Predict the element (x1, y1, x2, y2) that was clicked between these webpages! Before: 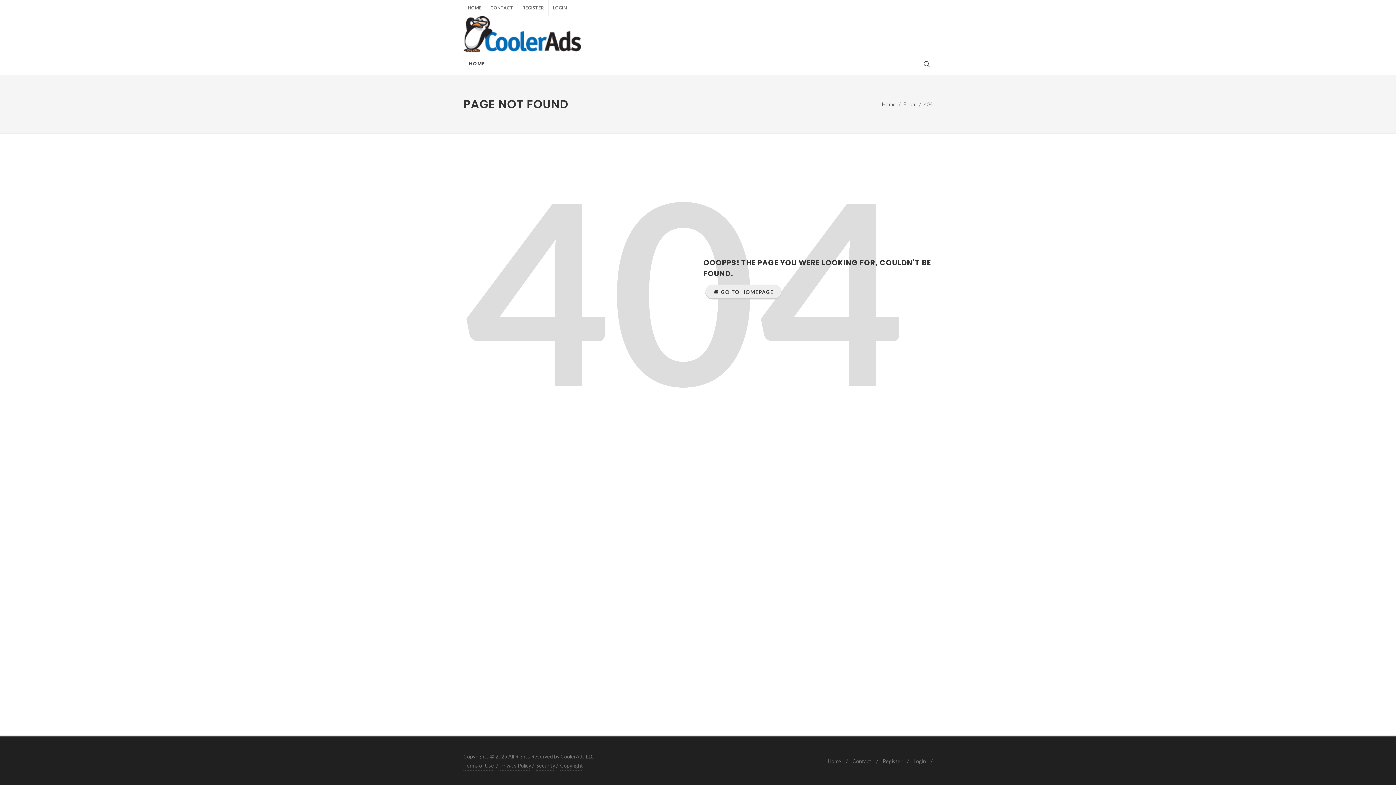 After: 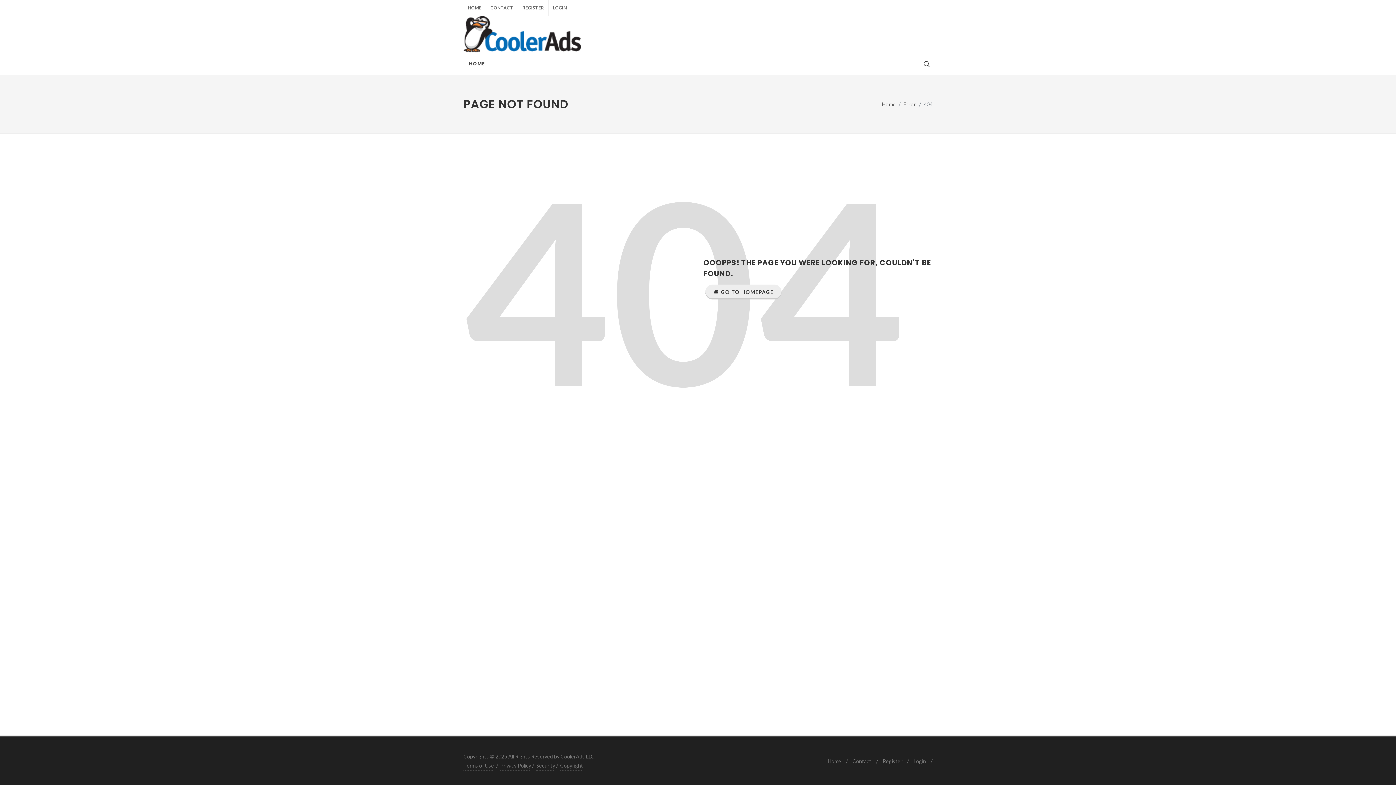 Action: bbox: (486, 0, 517, 16) label: CONTACT